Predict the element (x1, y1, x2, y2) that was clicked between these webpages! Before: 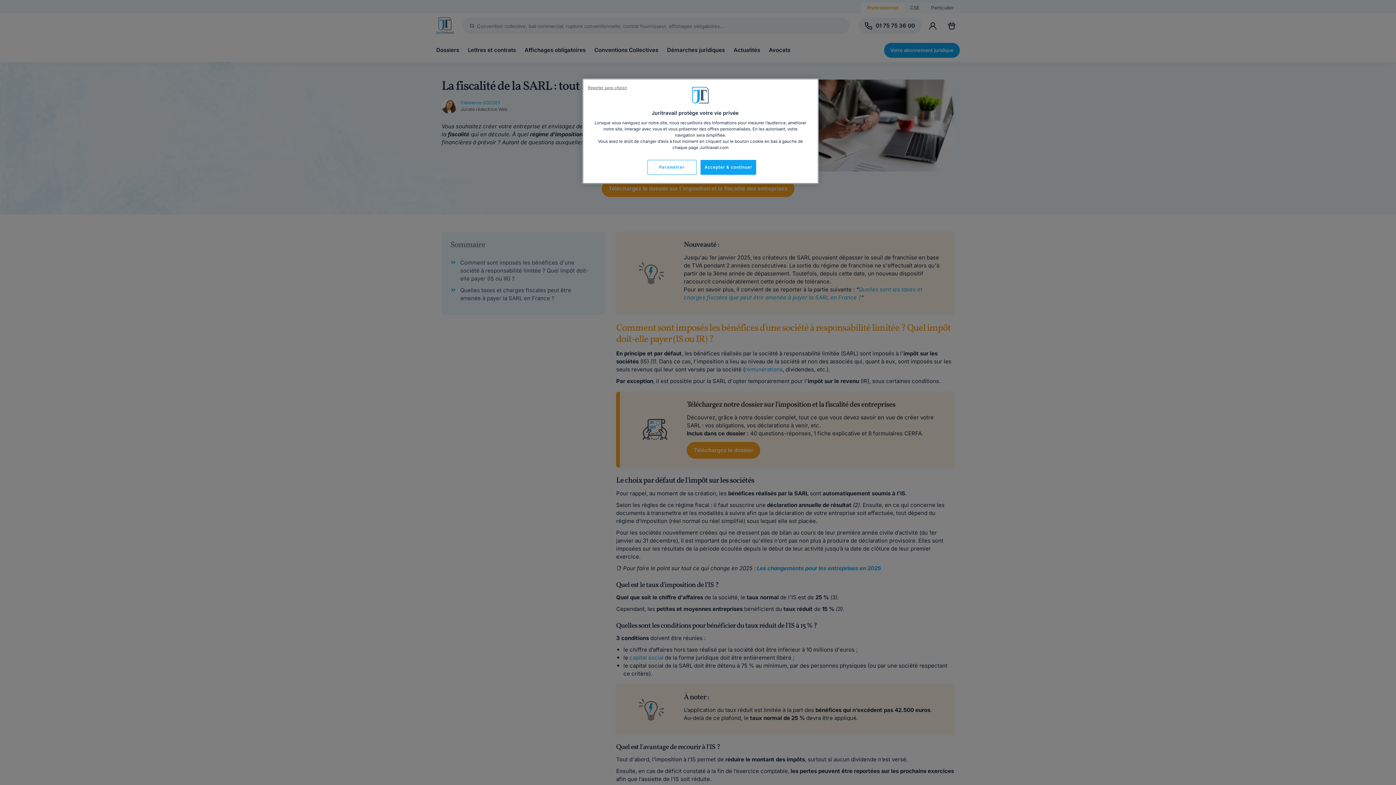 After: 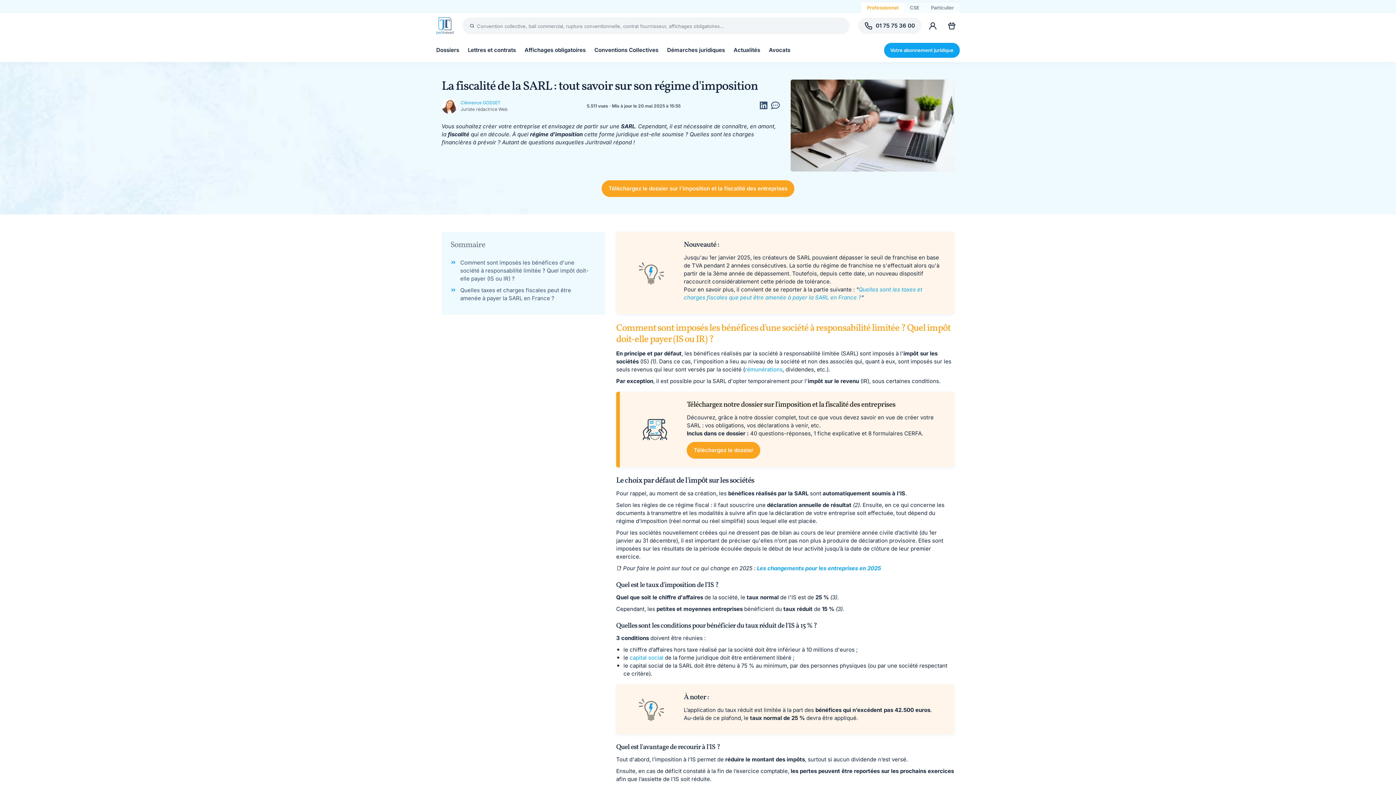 Action: label: Accepter & continuer bbox: (700, 160, 756, 174)